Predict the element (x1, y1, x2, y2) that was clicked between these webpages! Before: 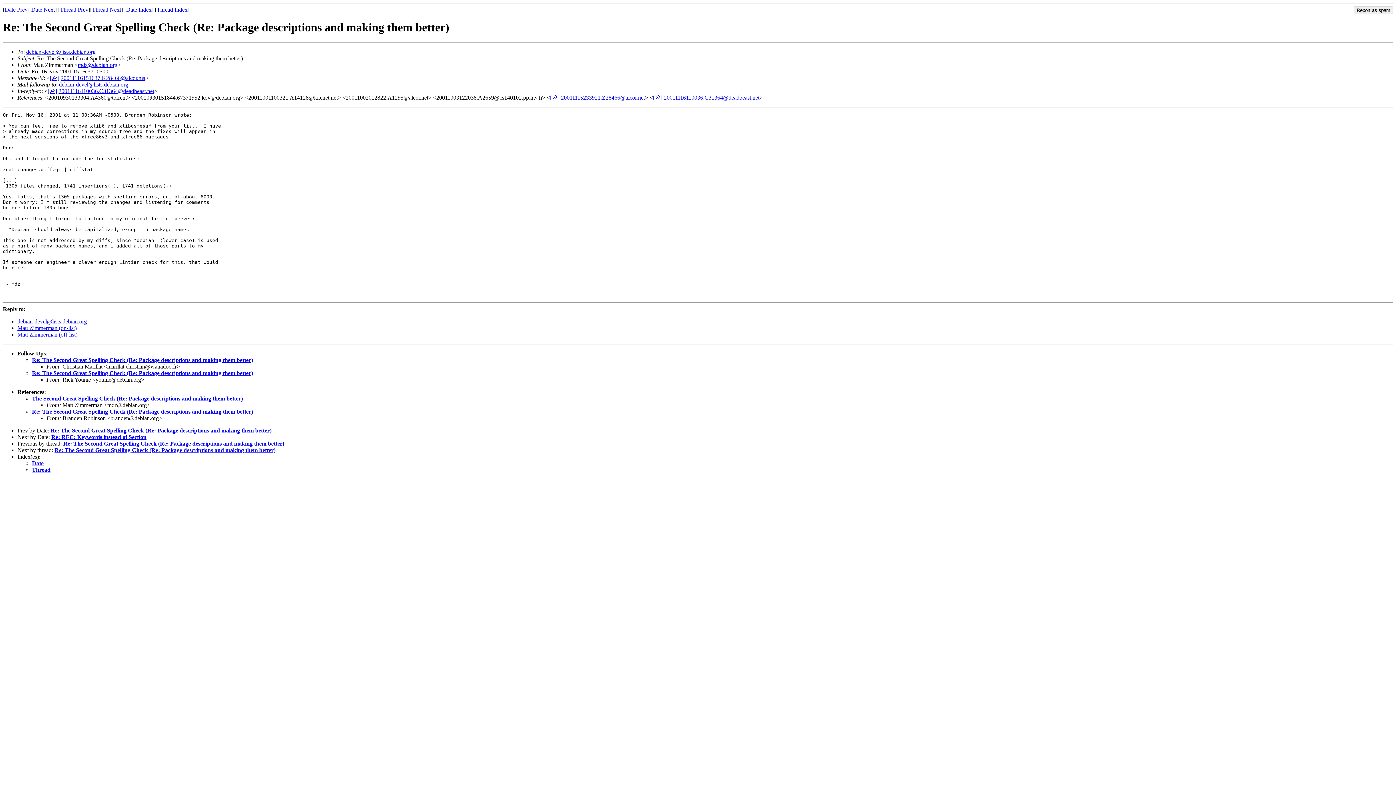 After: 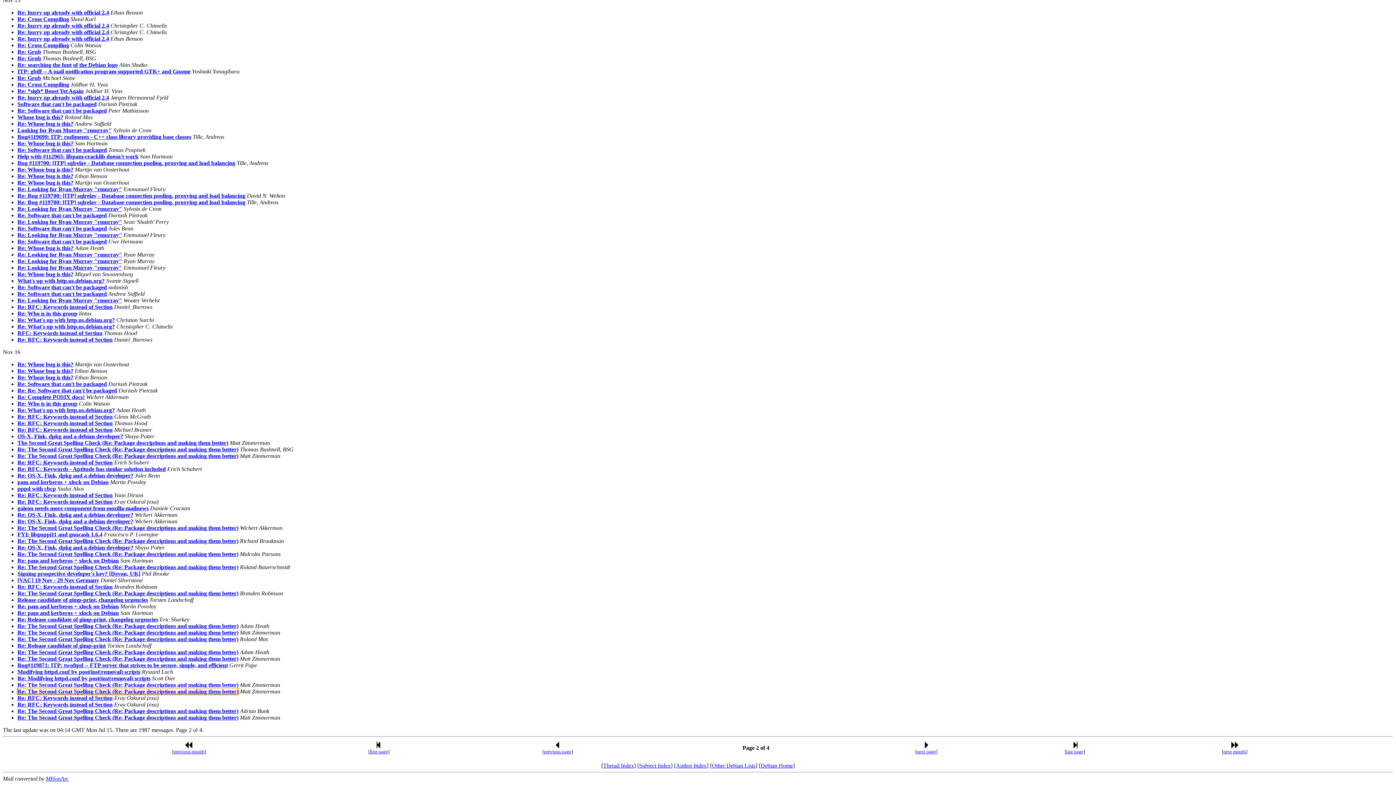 Action: bbox: (126, 6, 151, 12) label: Date Index